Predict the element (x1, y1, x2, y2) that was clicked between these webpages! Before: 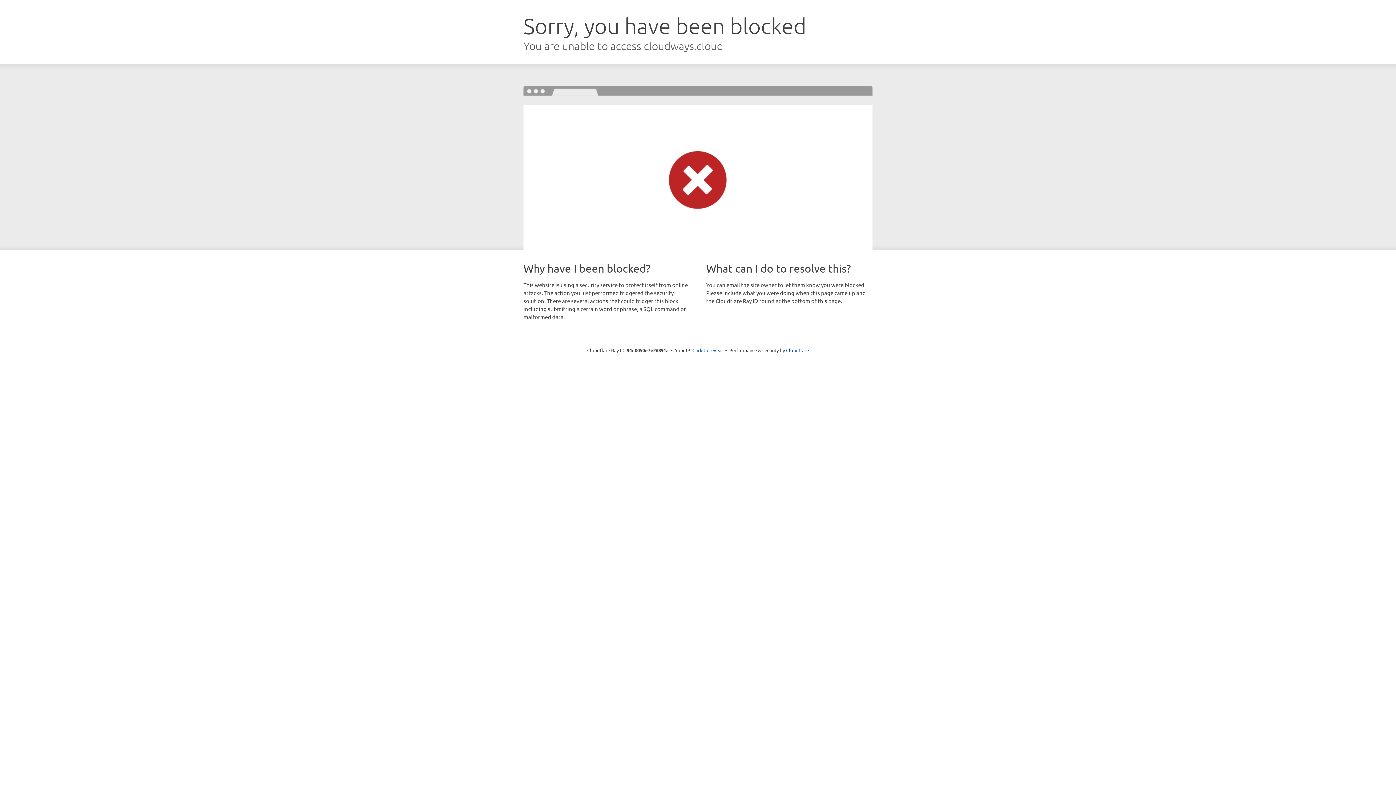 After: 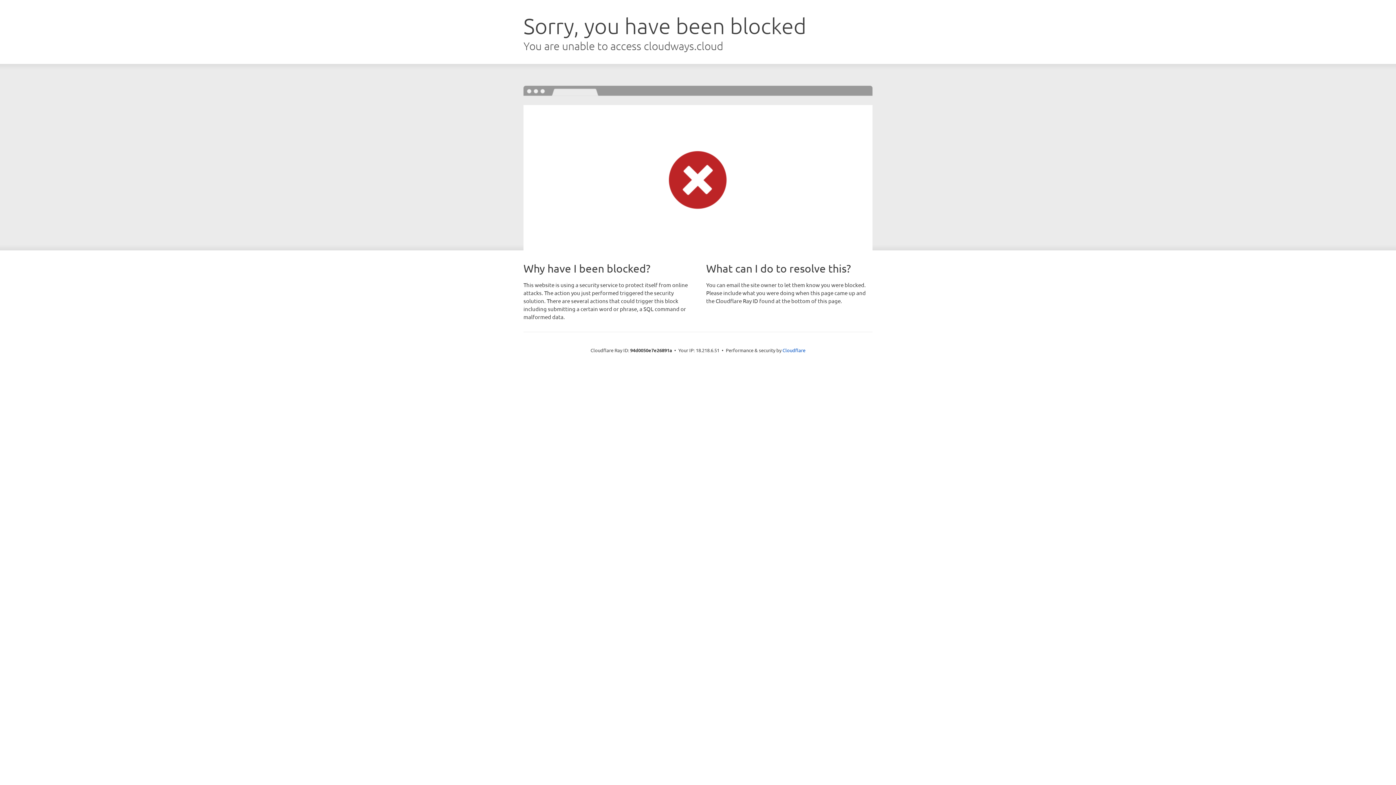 Action: bbox: (692, 346, 723, 353) label: Click to reveal